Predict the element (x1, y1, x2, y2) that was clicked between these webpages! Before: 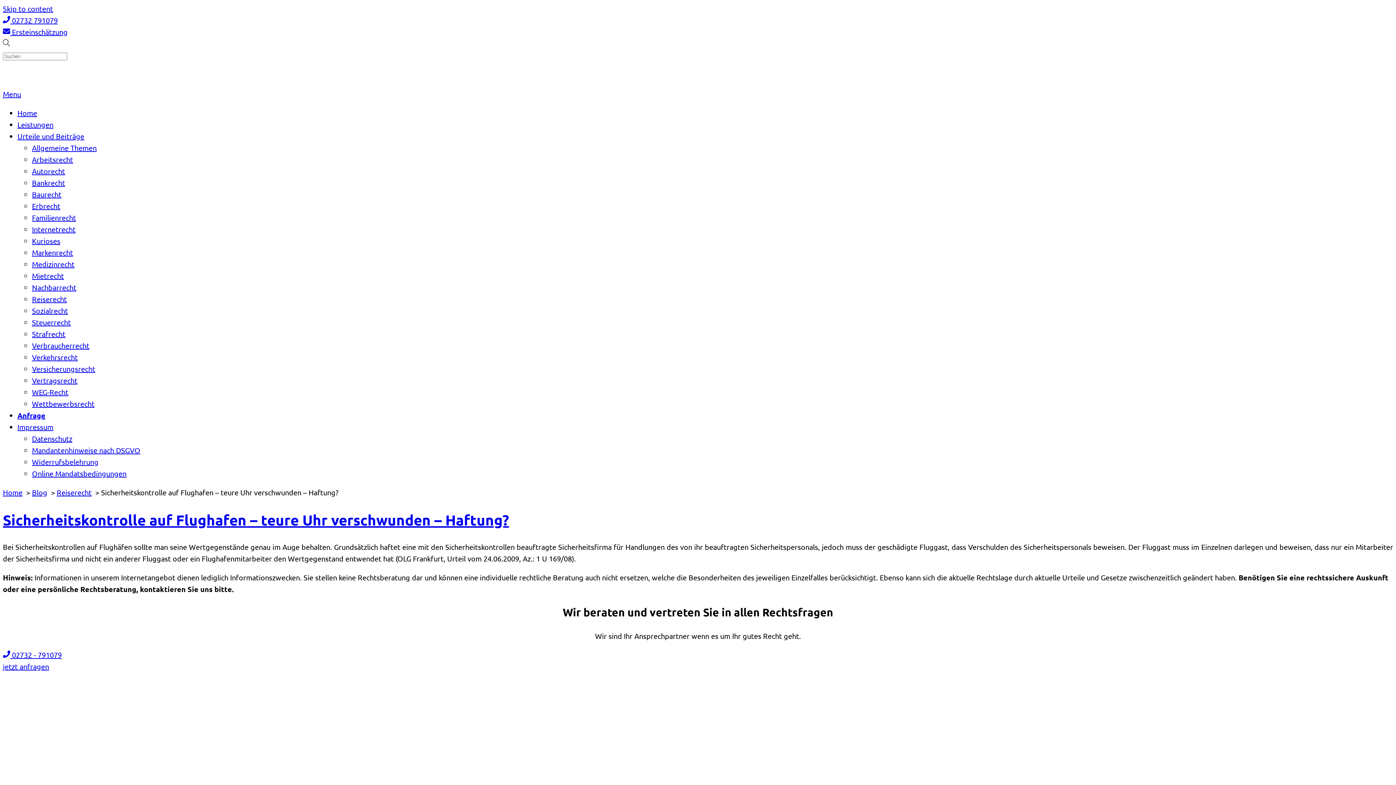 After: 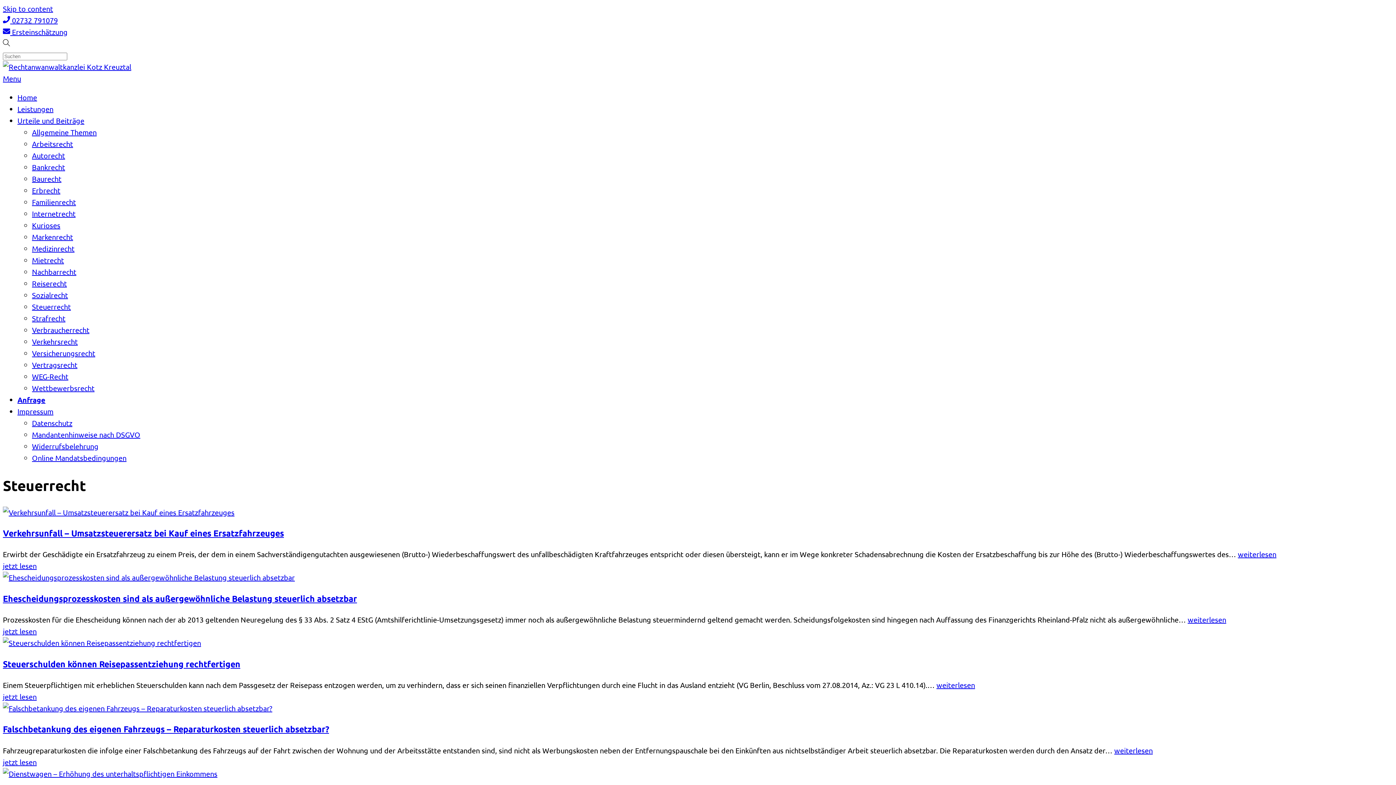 Action: label: Steuerrecht bbox: (32, 317, 70, 326)